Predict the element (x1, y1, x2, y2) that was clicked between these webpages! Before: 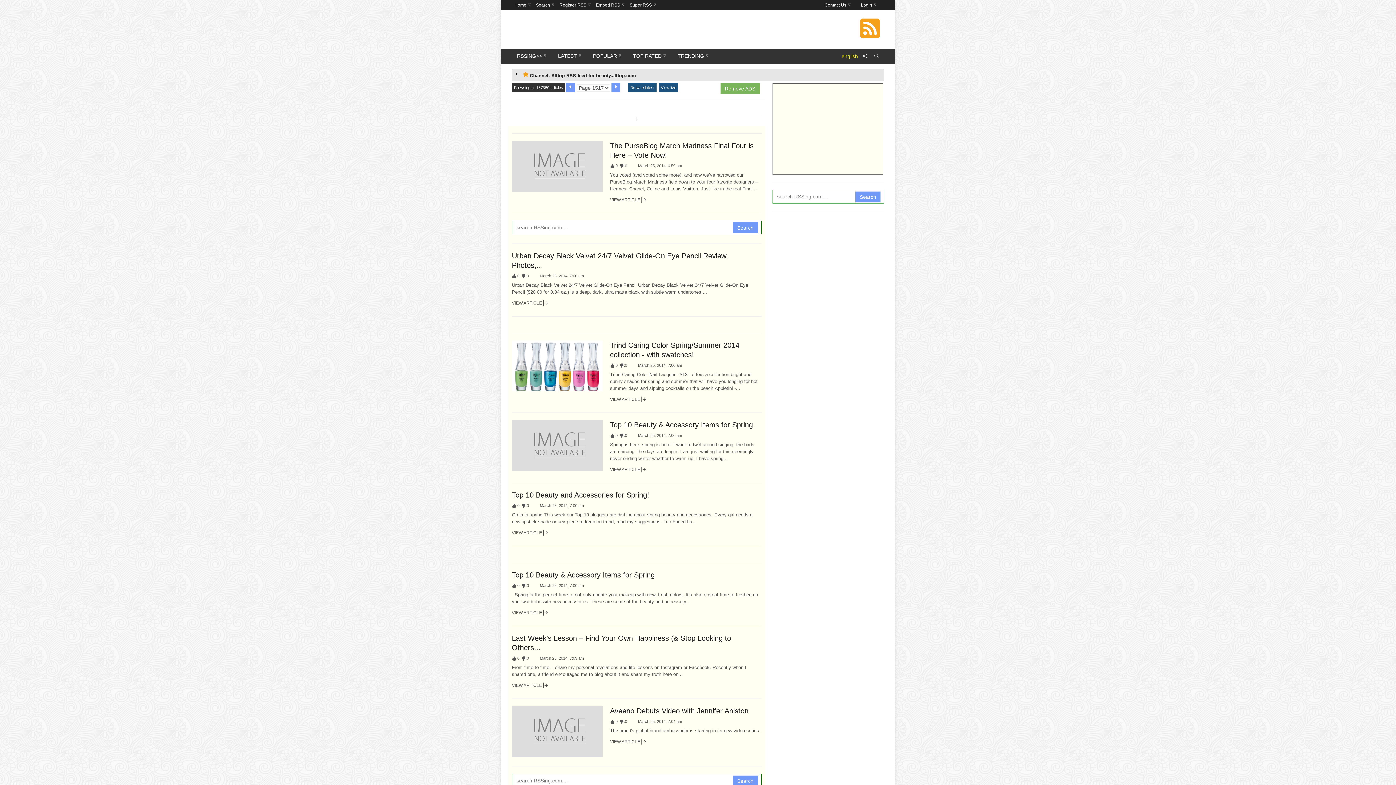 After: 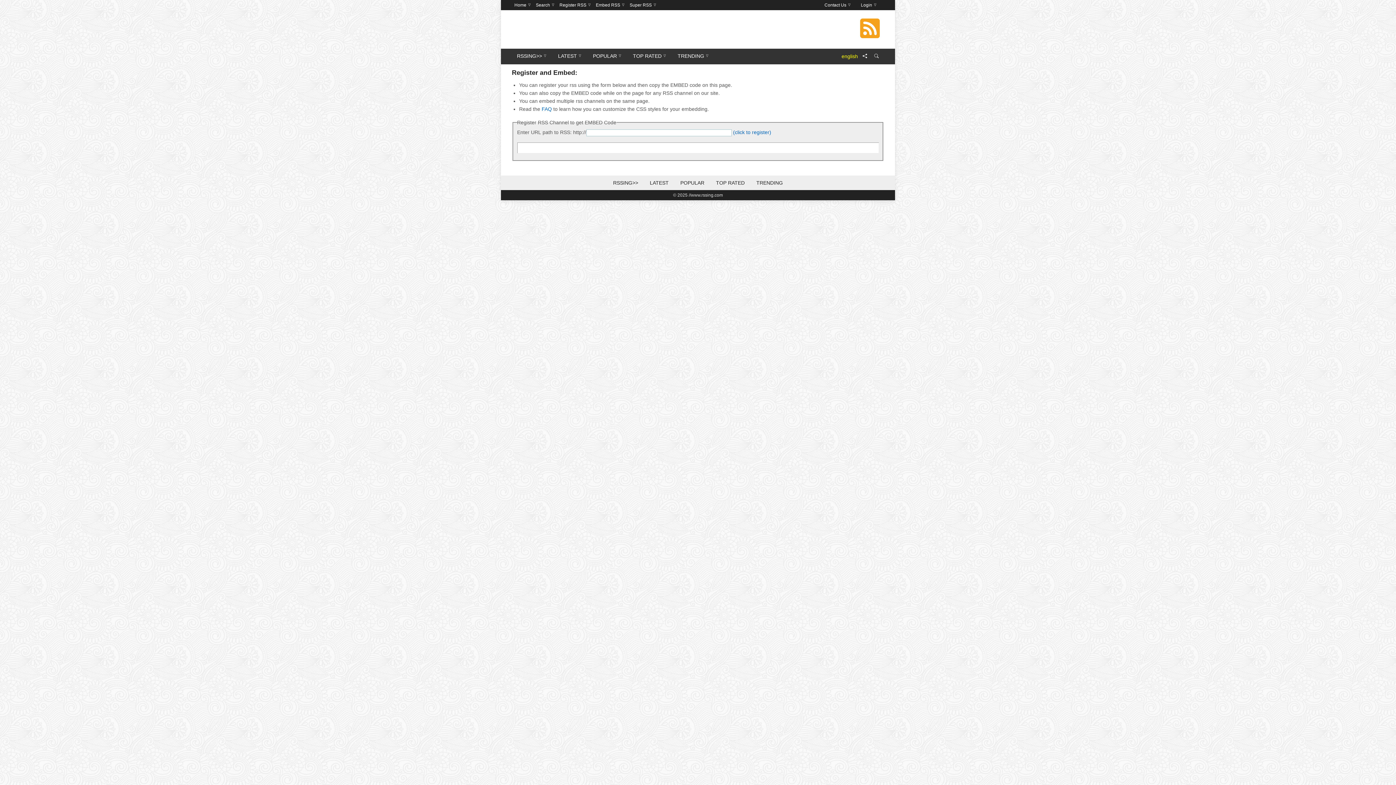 Action: label: Embed RSS bbox: (593, 0, 627, 10)